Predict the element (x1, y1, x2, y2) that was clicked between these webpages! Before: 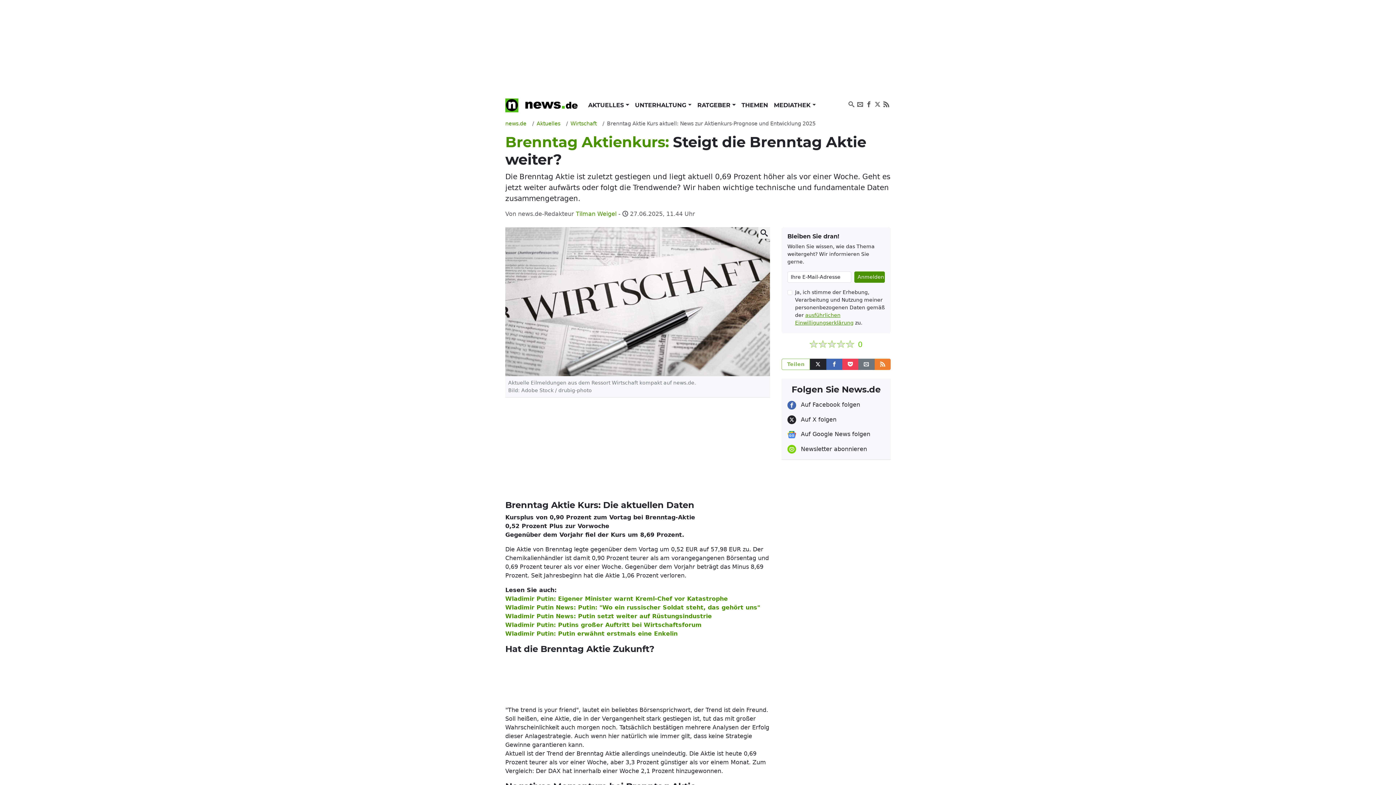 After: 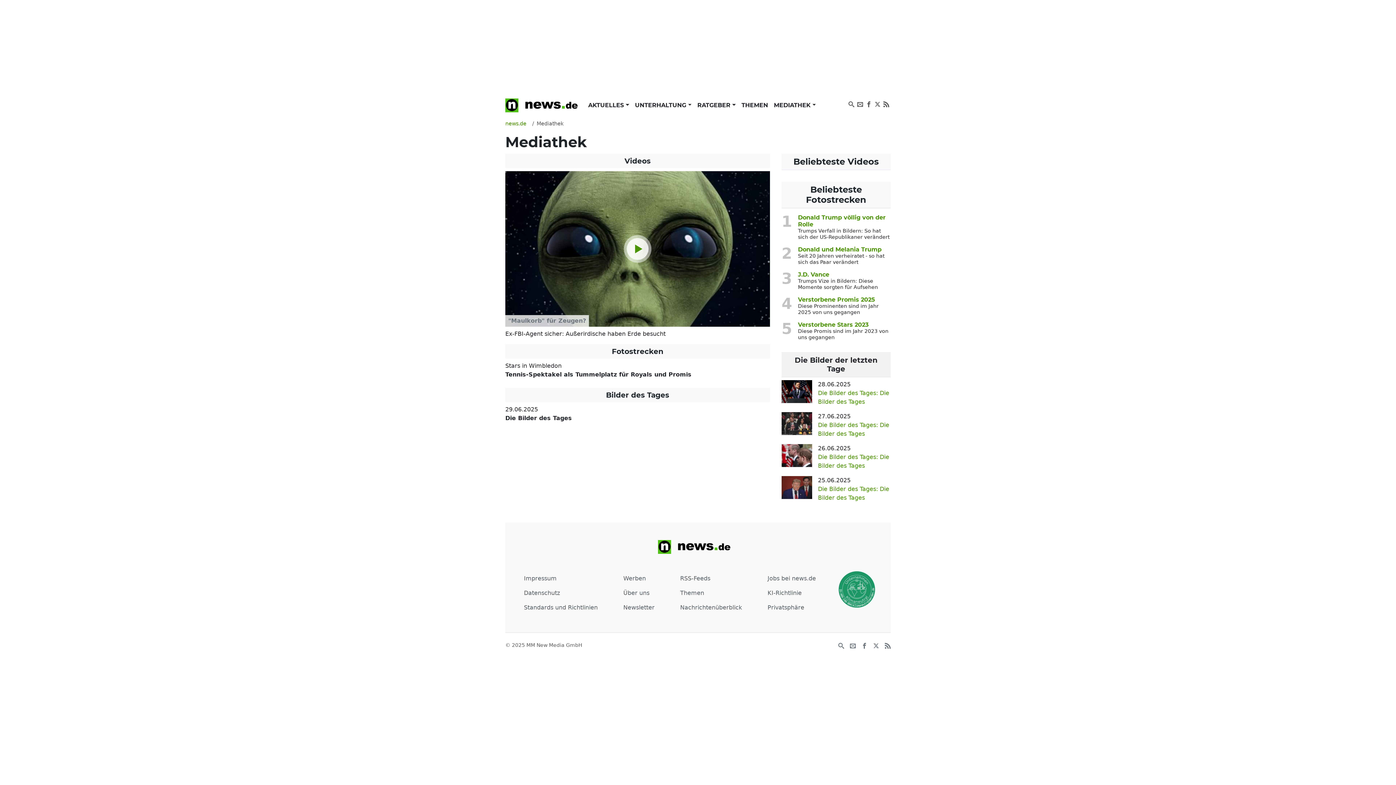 Action: bbox: (771, 98, 819, 112) label: MEDIATHEK 